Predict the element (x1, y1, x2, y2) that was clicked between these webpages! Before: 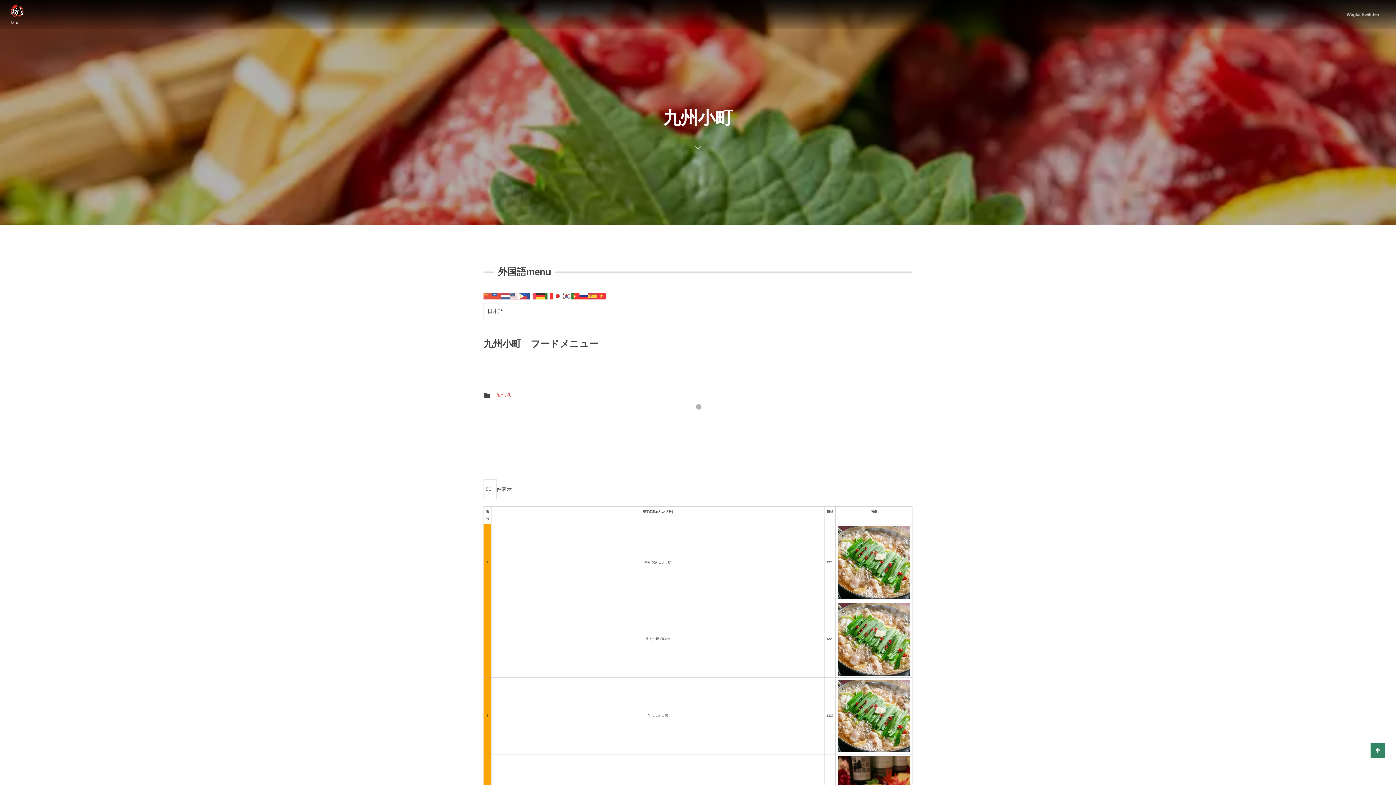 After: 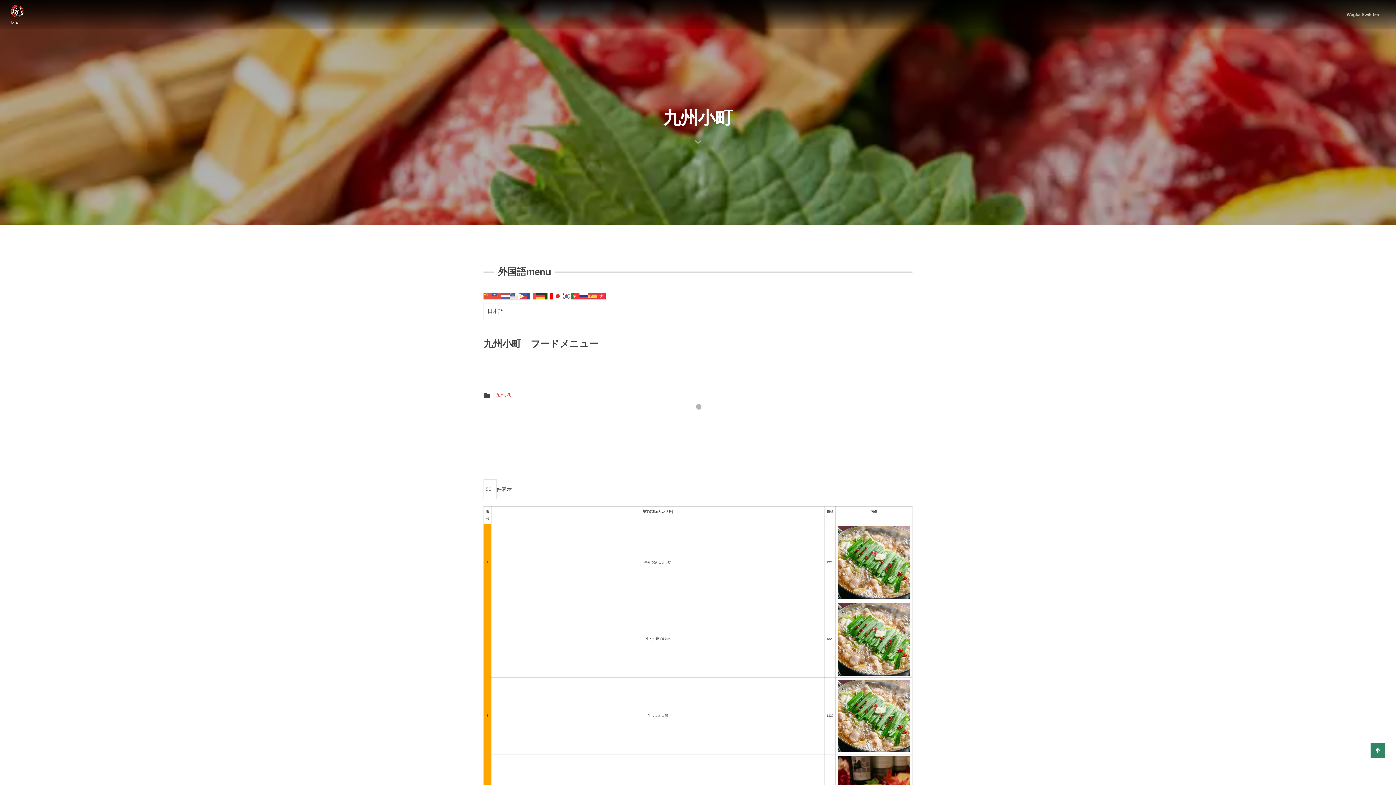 Action: bbox: (544, 294, 553, 298)